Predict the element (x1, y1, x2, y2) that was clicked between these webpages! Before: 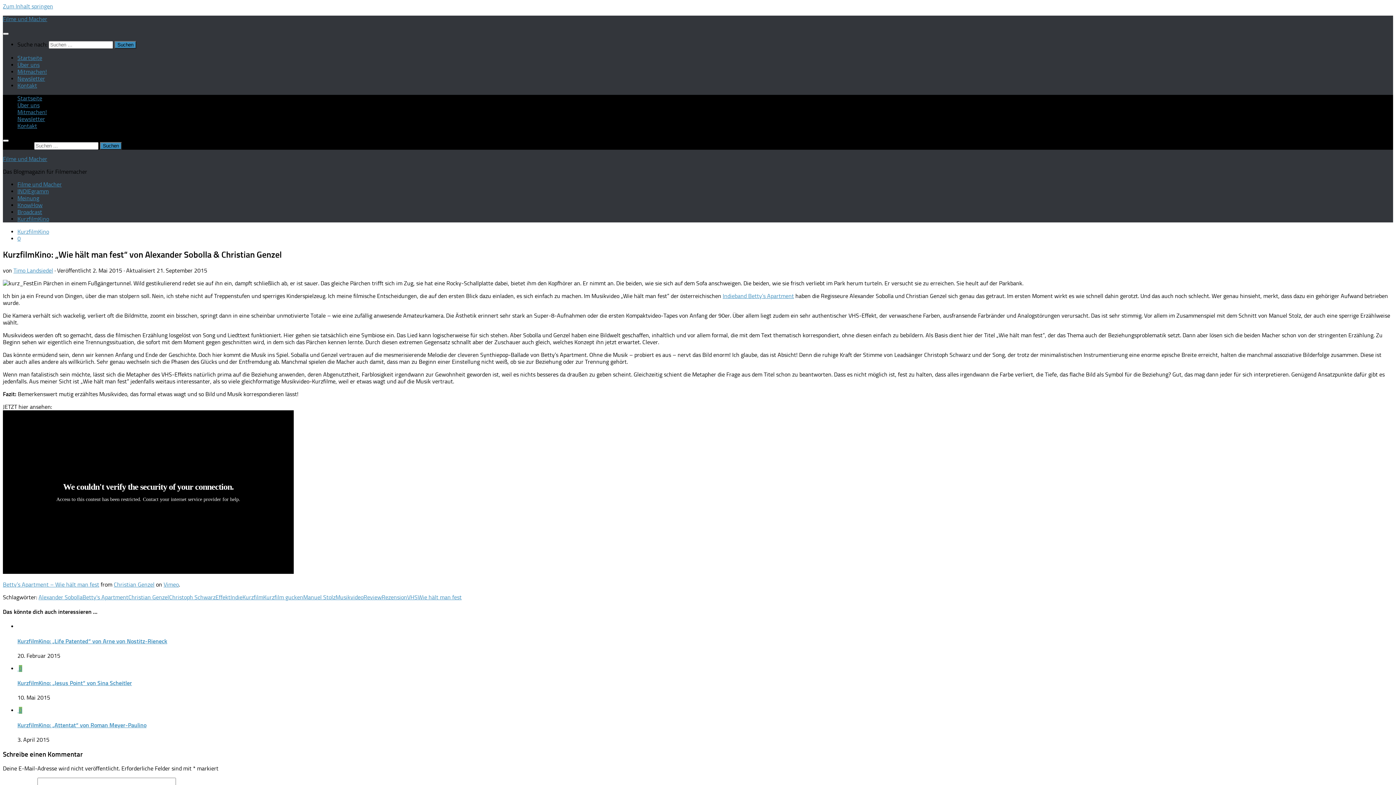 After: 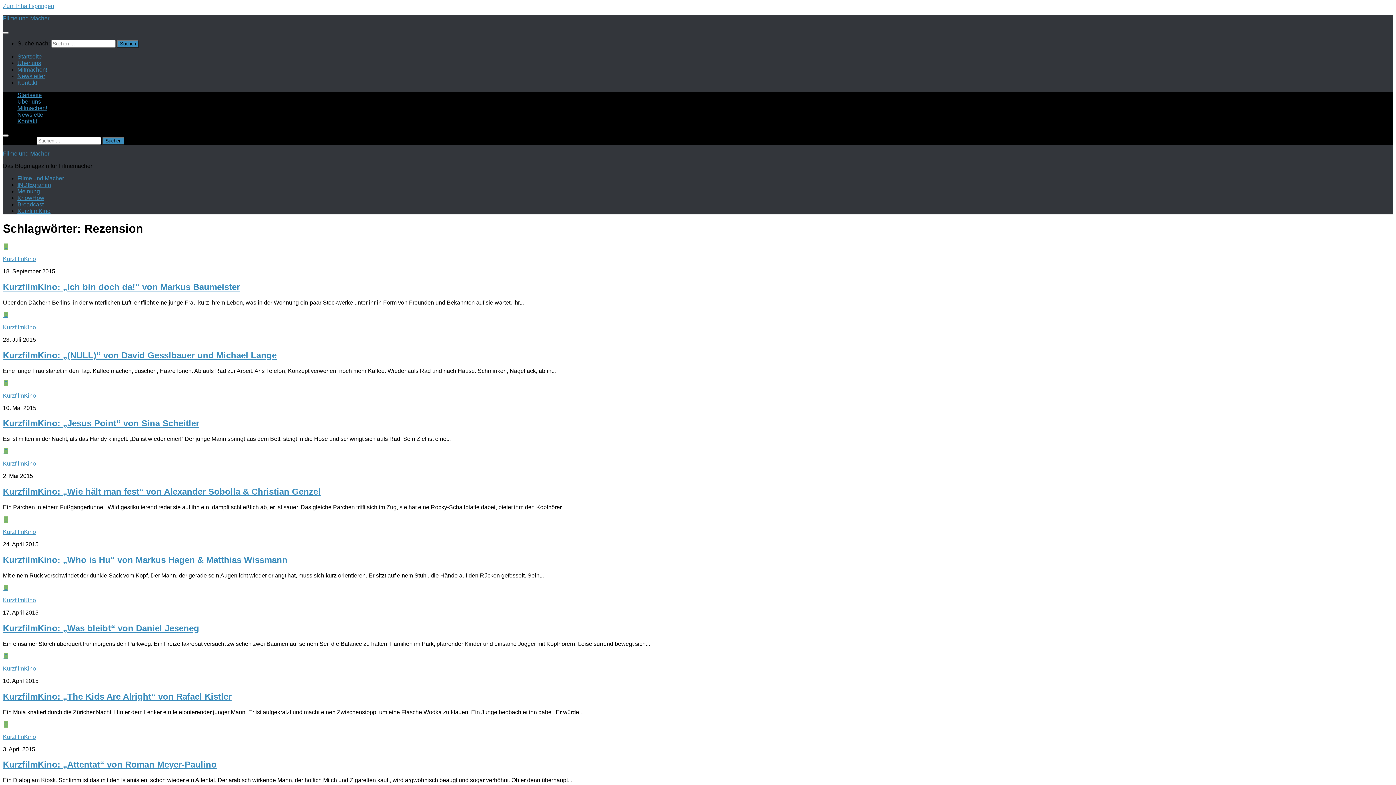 Action: bbox: (381, 594, 407, 601) label: Rezension